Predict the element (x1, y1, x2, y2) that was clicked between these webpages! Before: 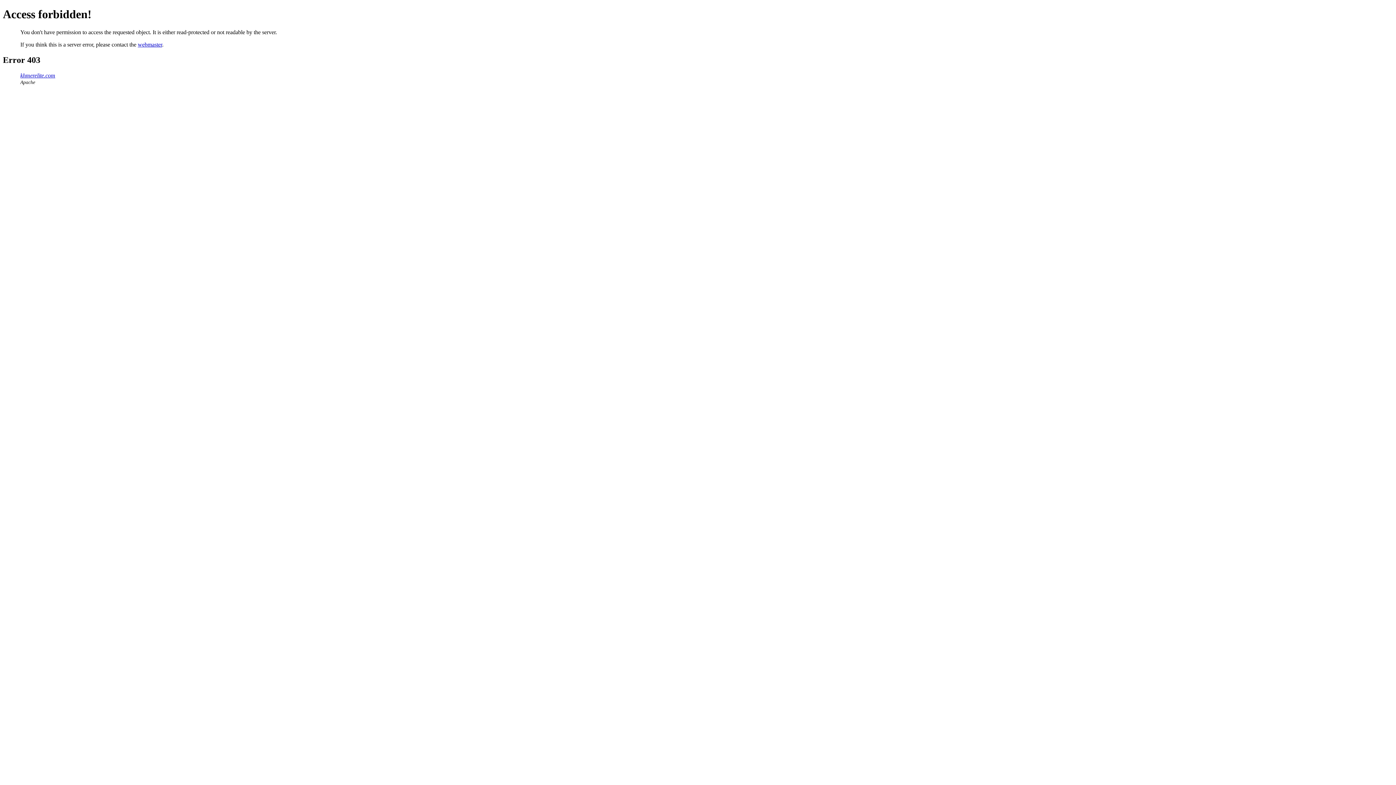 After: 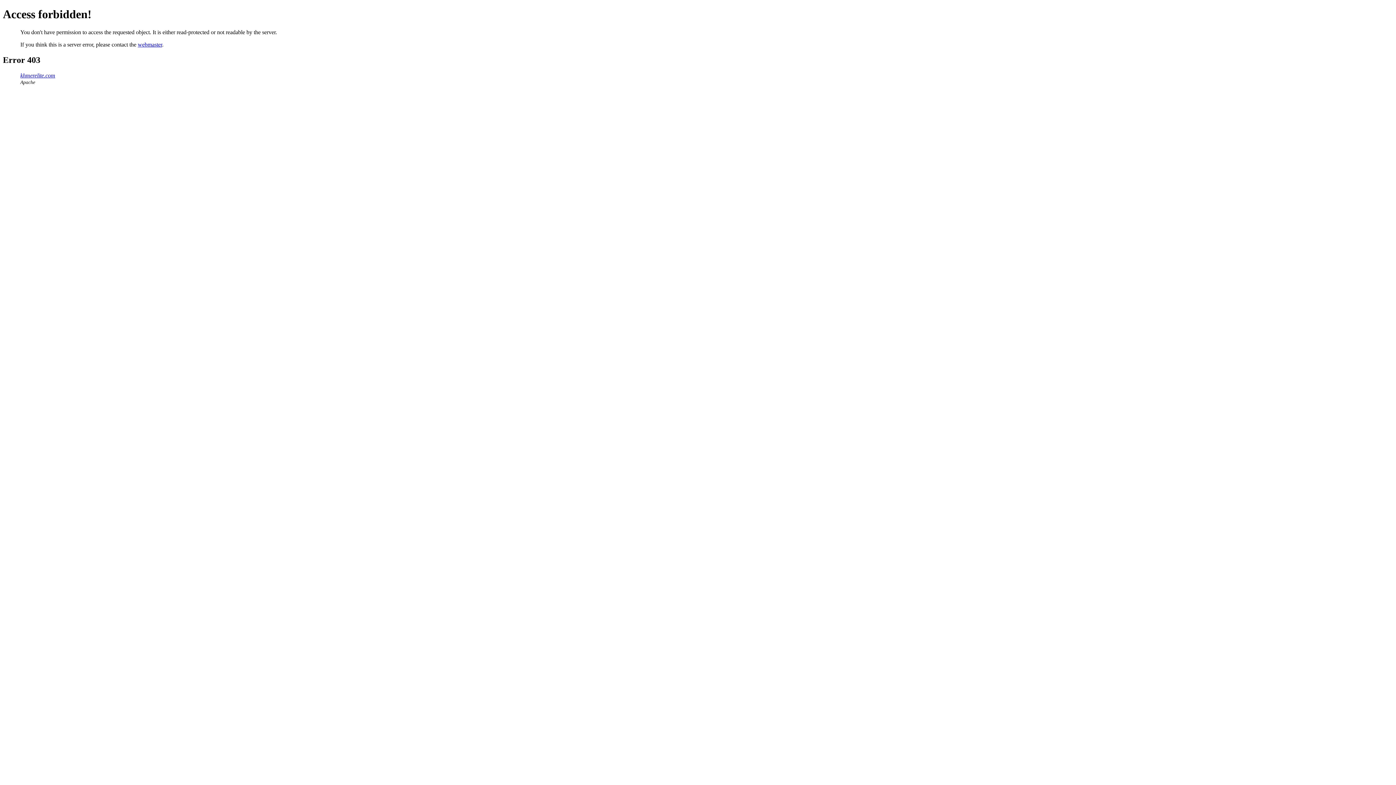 Action: label: webmaster bbox: (137, 41, 162, 47)